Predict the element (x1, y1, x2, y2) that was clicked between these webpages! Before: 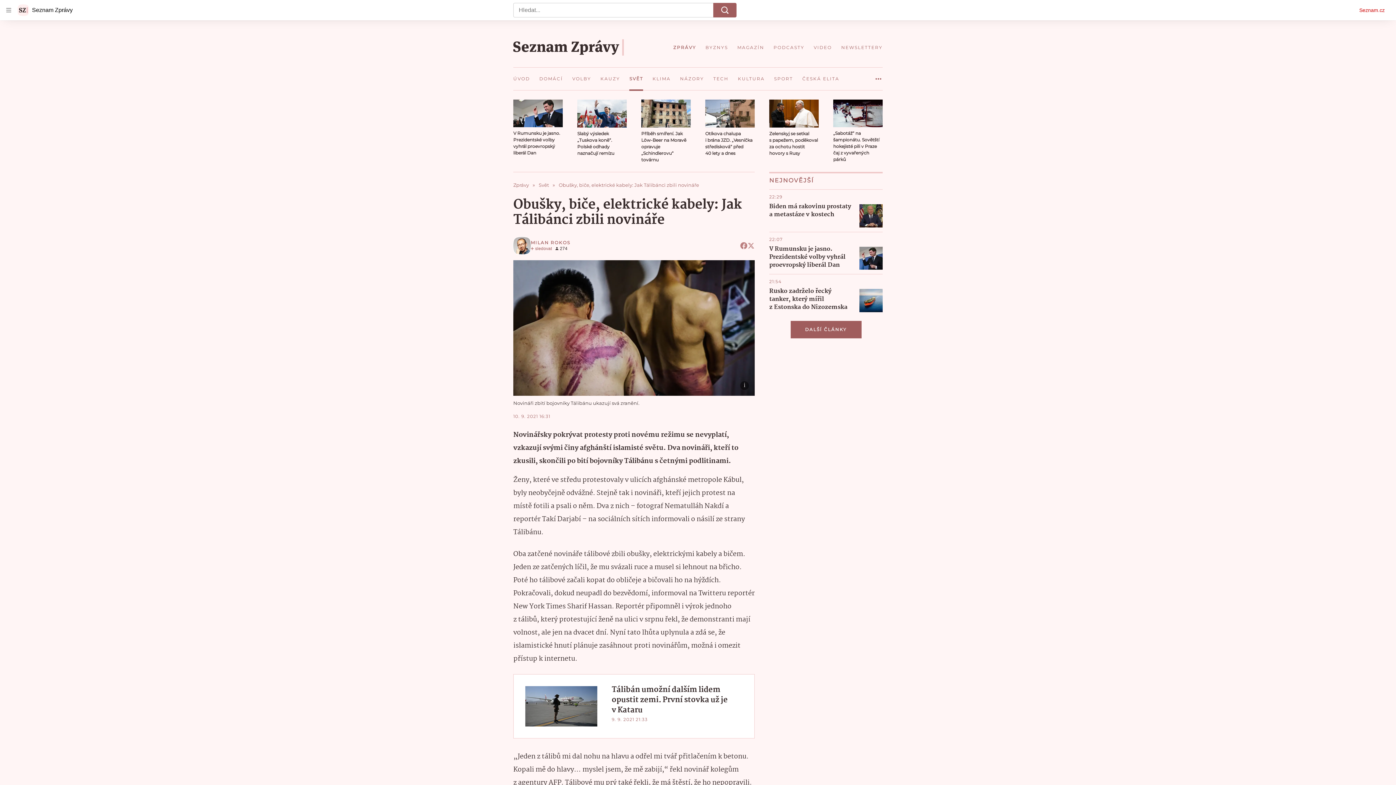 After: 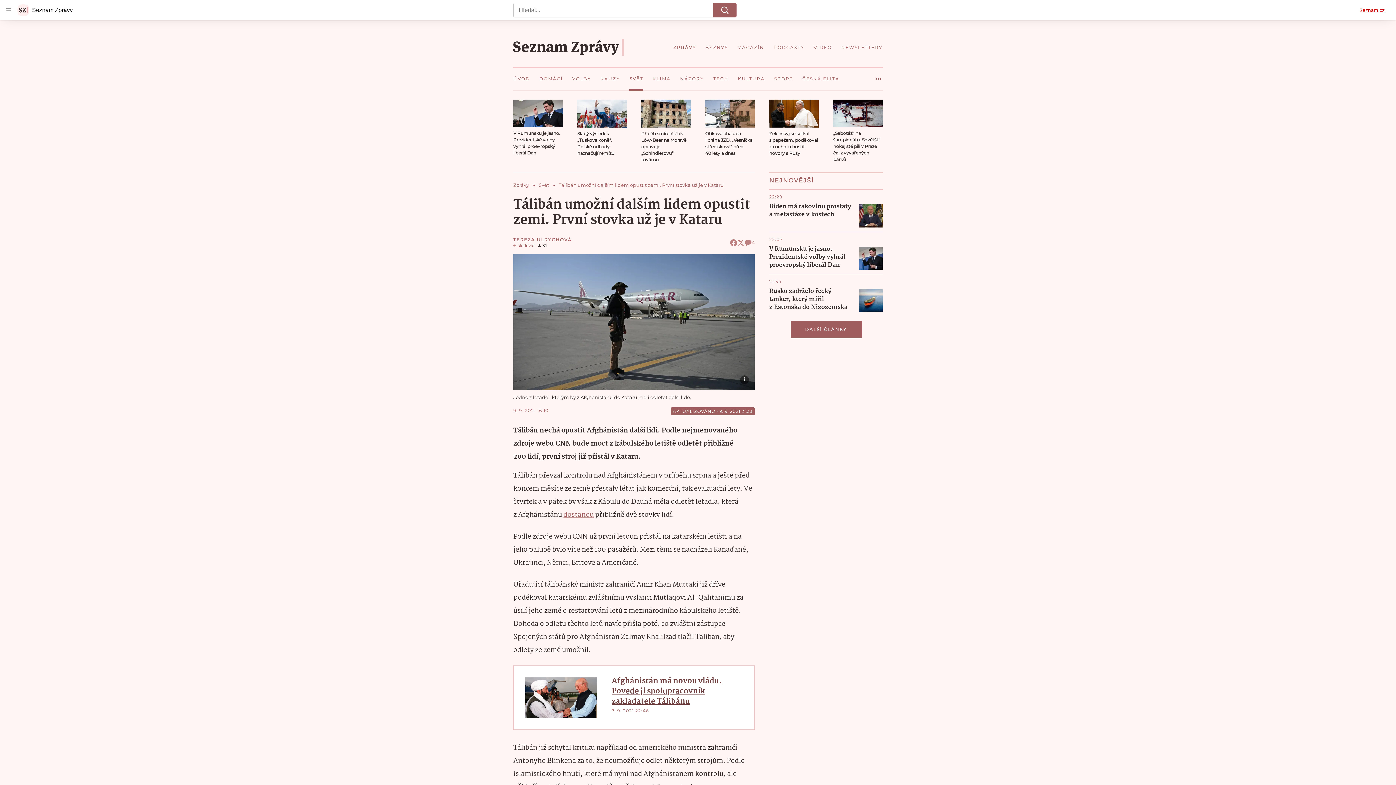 Action: label: Tálibán umožní dalším lidem opustit zemi. První stovka už je v Kataru bbox: (611, 685, 742, 715)